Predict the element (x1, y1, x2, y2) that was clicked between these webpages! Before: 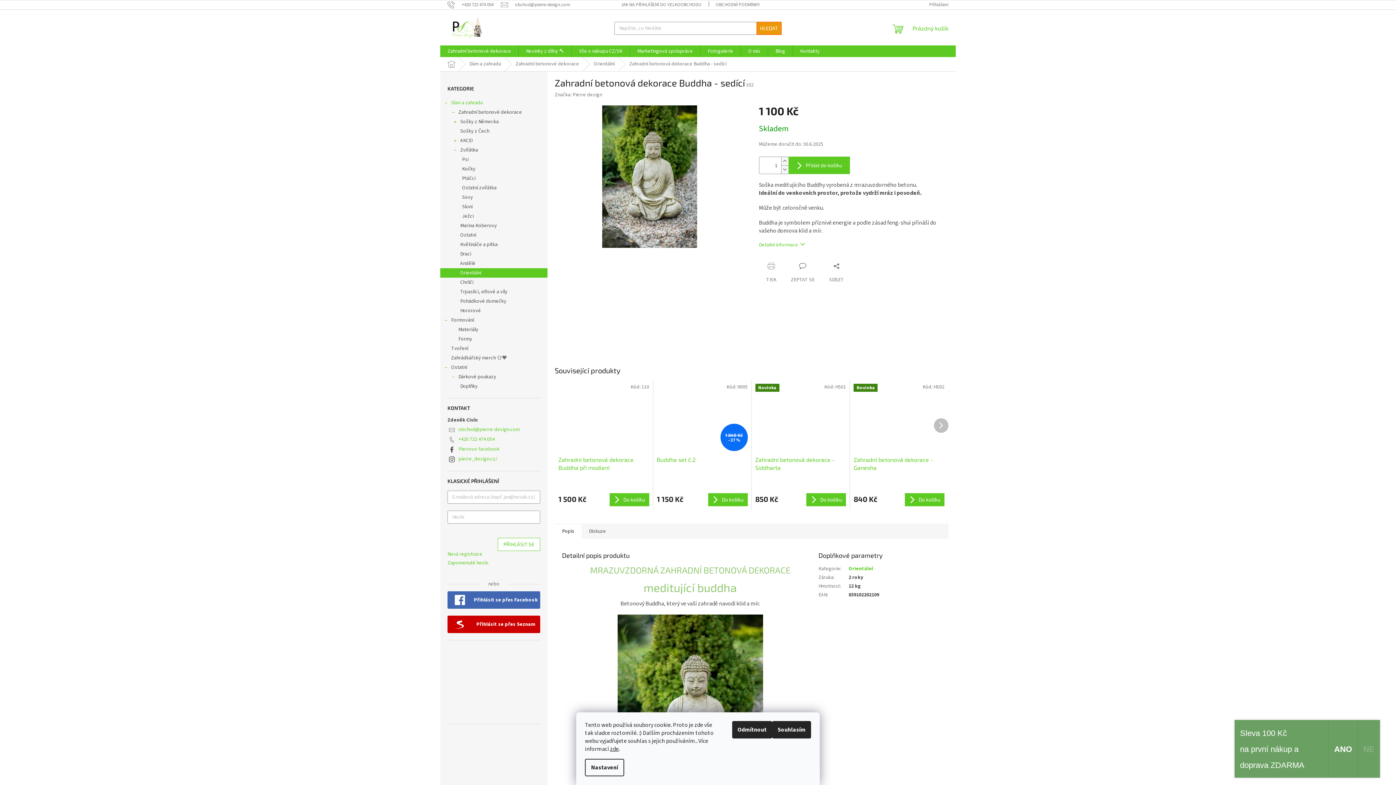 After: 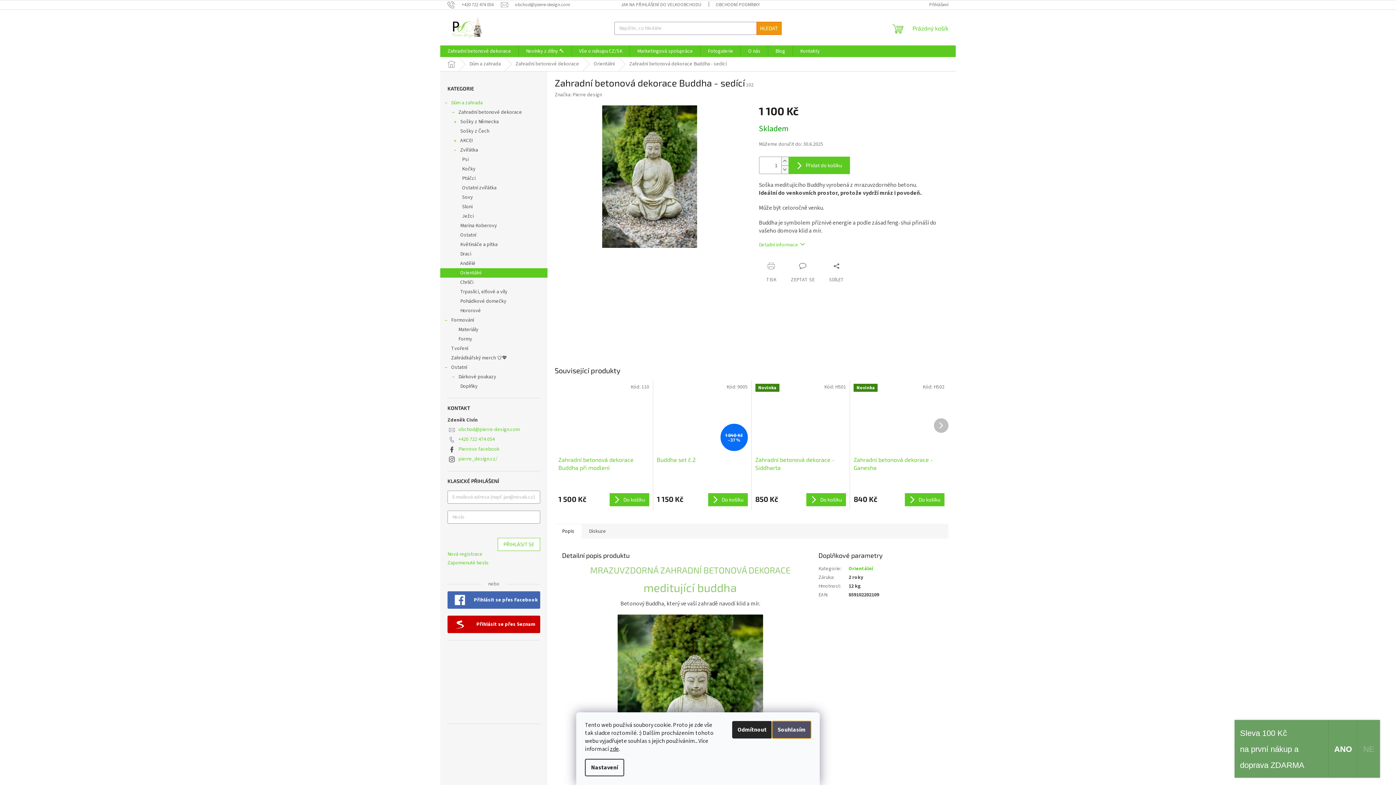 Action: bbox: (772, 721, 811, 738) label: Souhlasím